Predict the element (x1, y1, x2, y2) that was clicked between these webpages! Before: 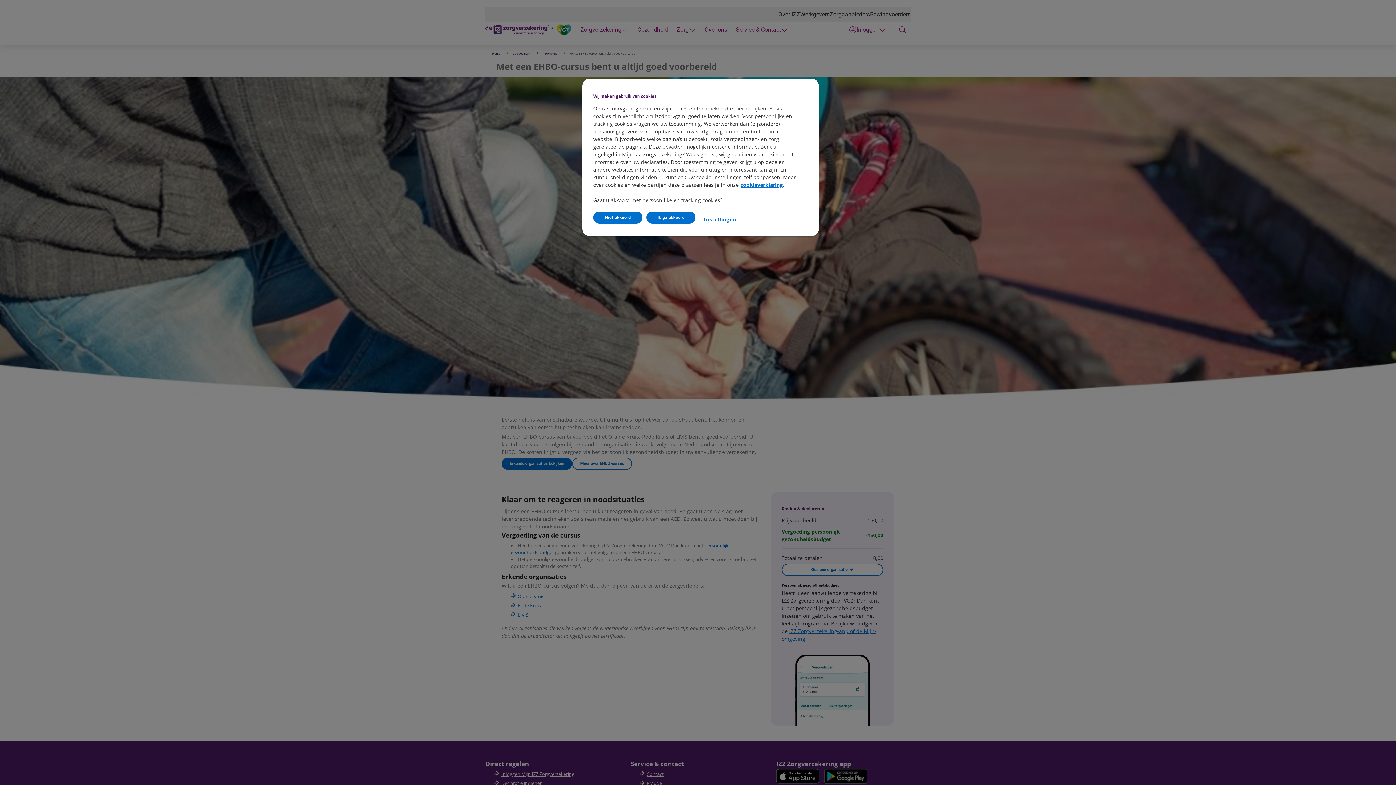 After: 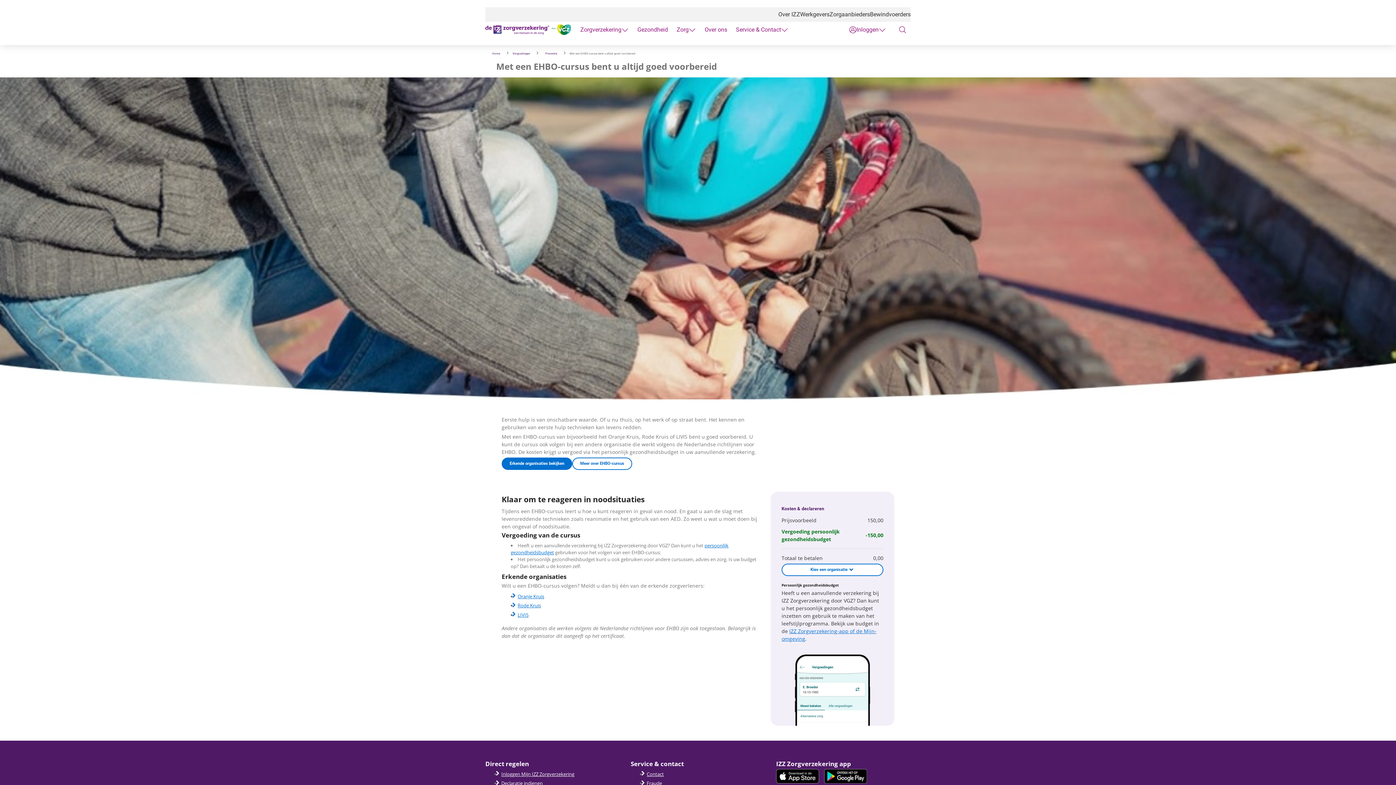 Action: label: Ik ga akkoord bbox: (646, 211, 695, 223)